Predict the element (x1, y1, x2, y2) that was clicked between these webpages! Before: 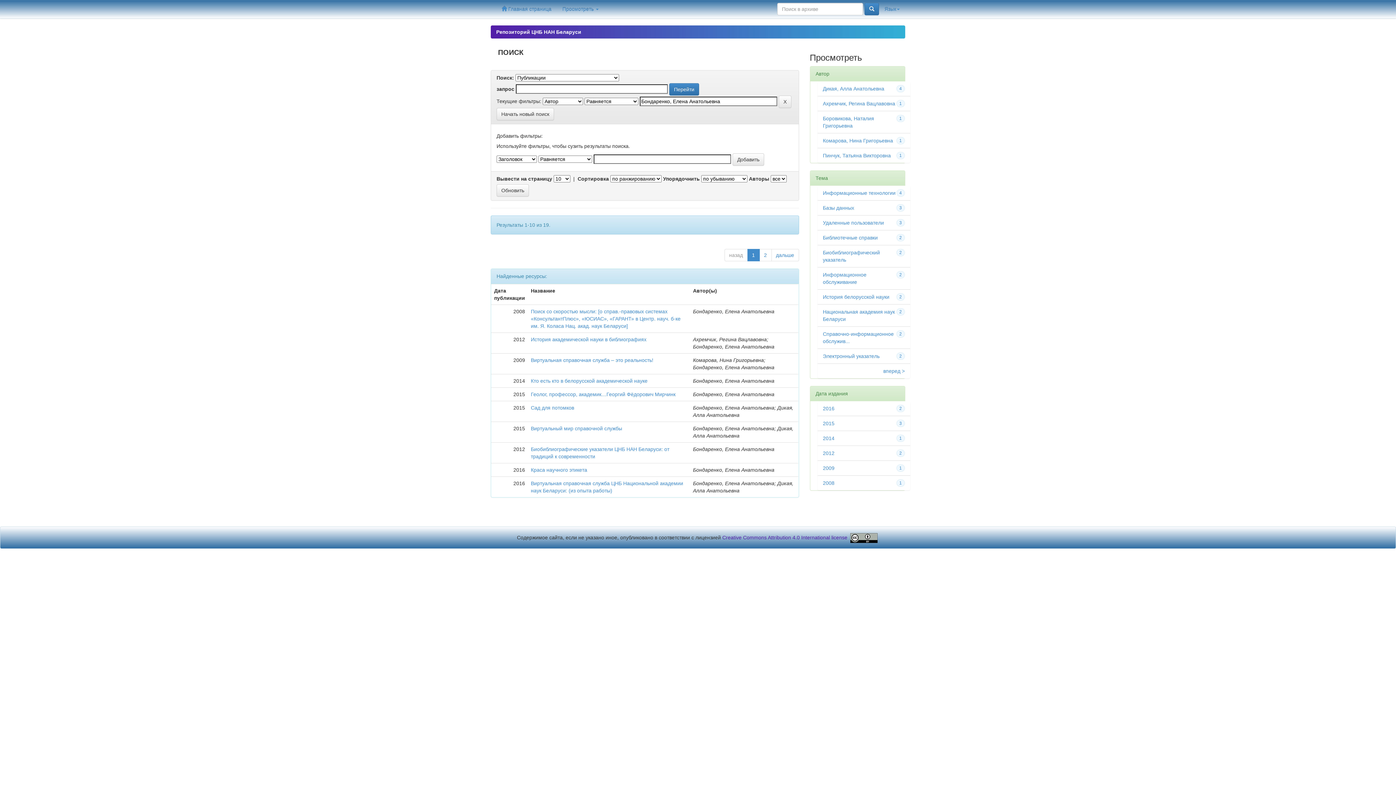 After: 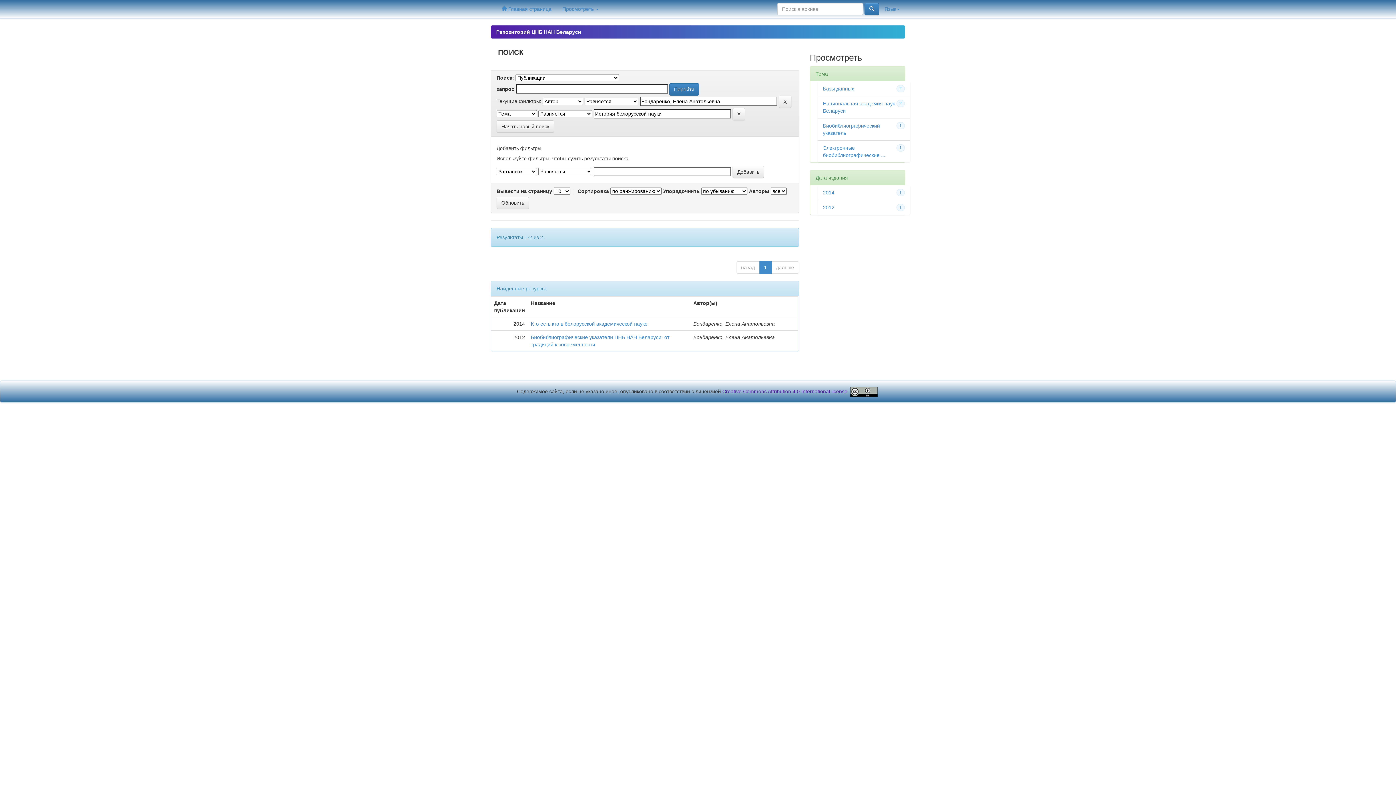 Action: label: История белорусской науки bbox: (823, 294, 889, 300)